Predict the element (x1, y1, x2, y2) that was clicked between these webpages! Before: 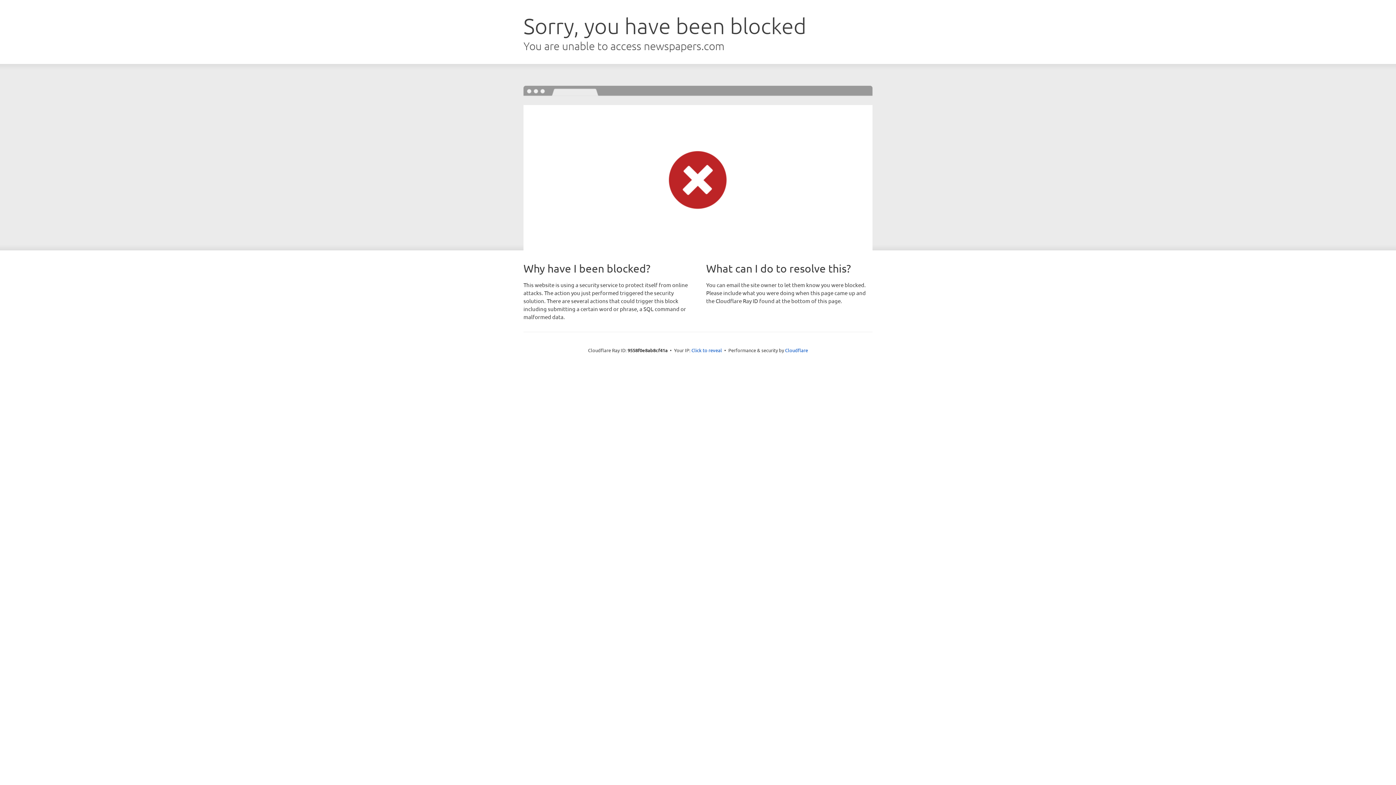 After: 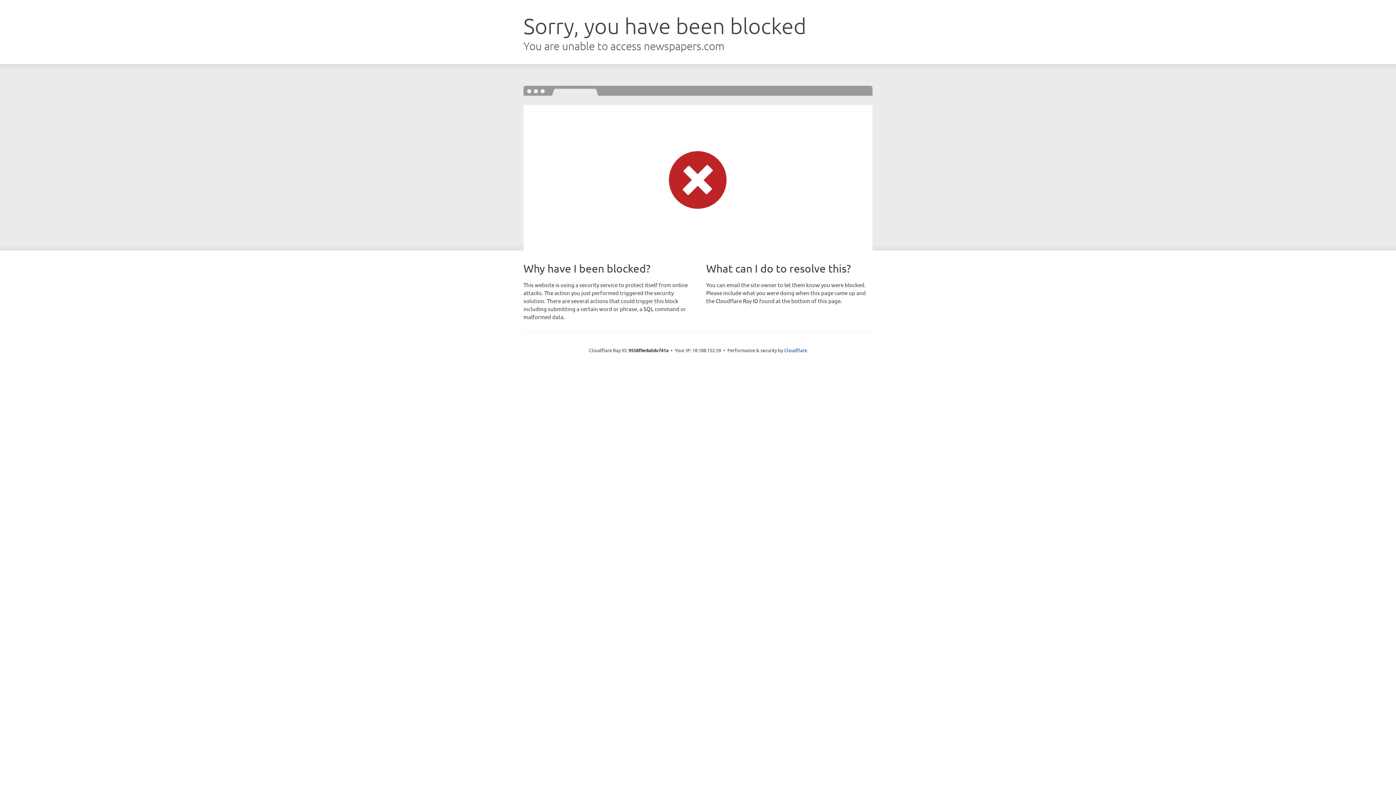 Action: label: Click to reveal bbox: (691, 346, 722, 353)